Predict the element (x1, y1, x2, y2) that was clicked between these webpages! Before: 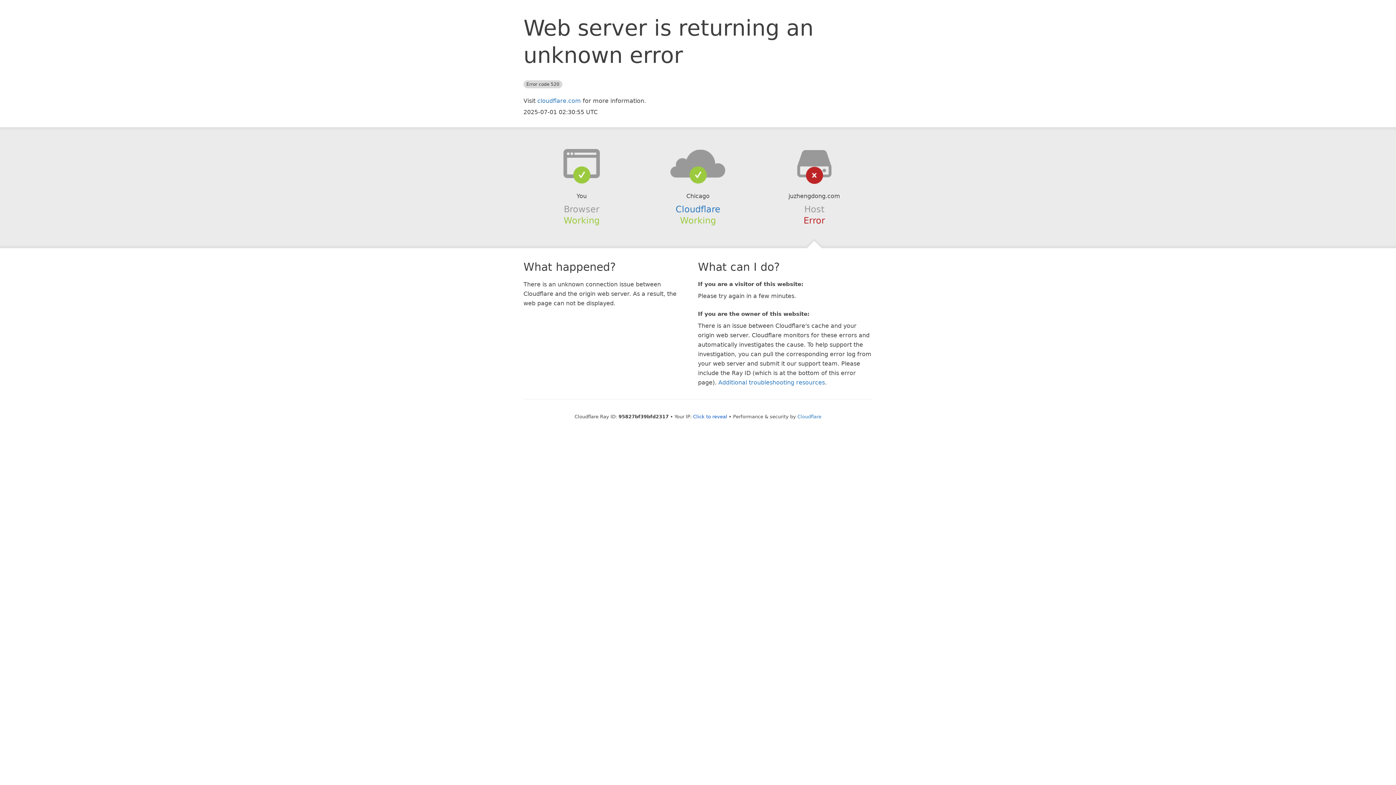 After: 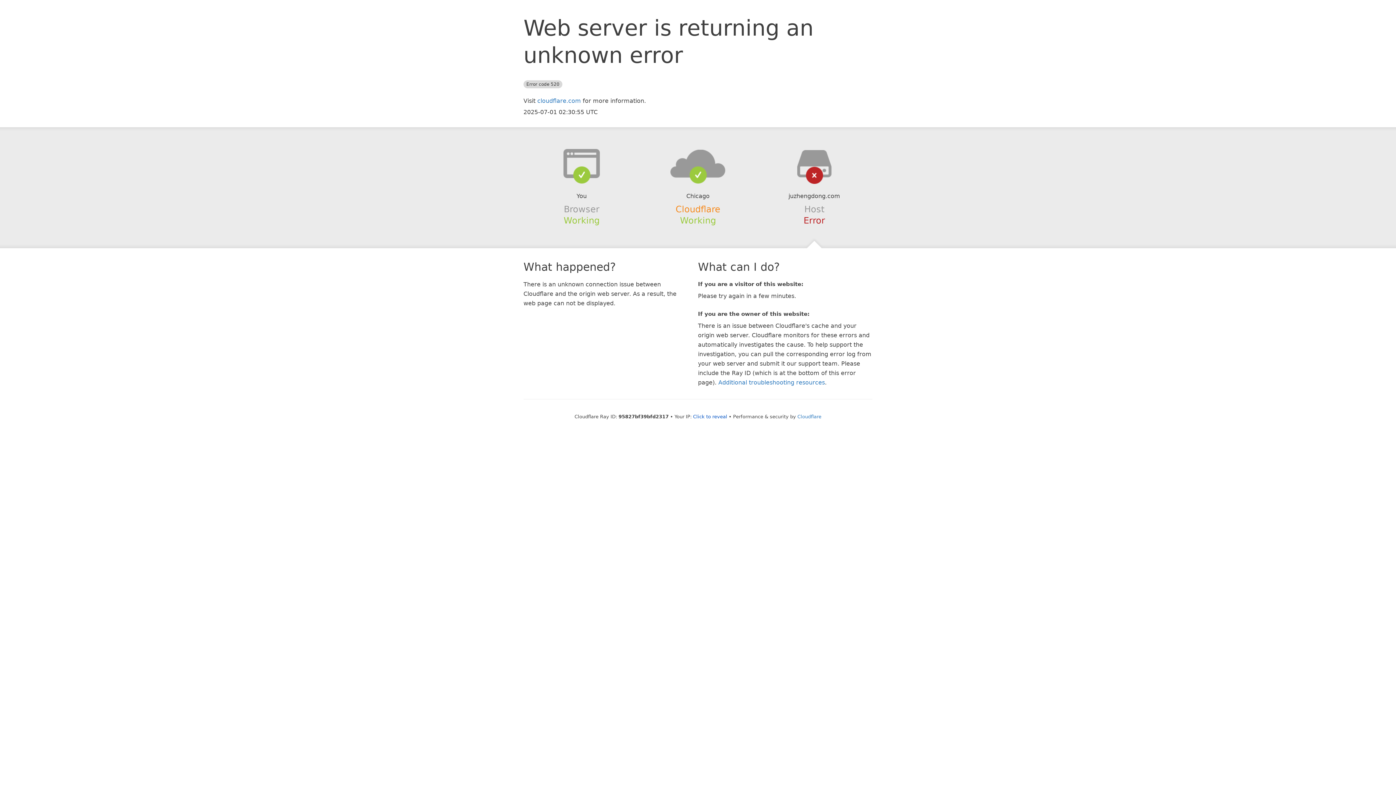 Action: bbox: (675, 204, 720, 214) label: Cloudflare